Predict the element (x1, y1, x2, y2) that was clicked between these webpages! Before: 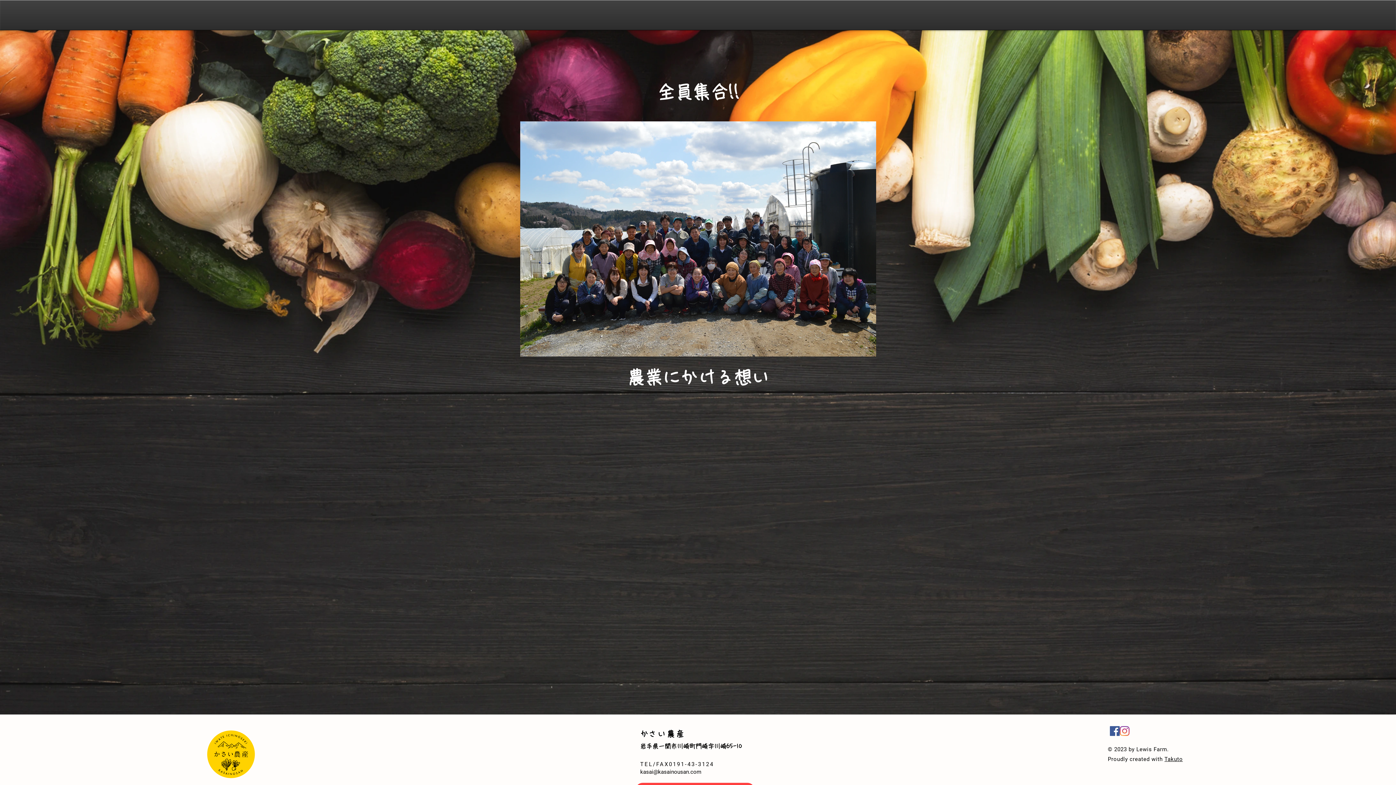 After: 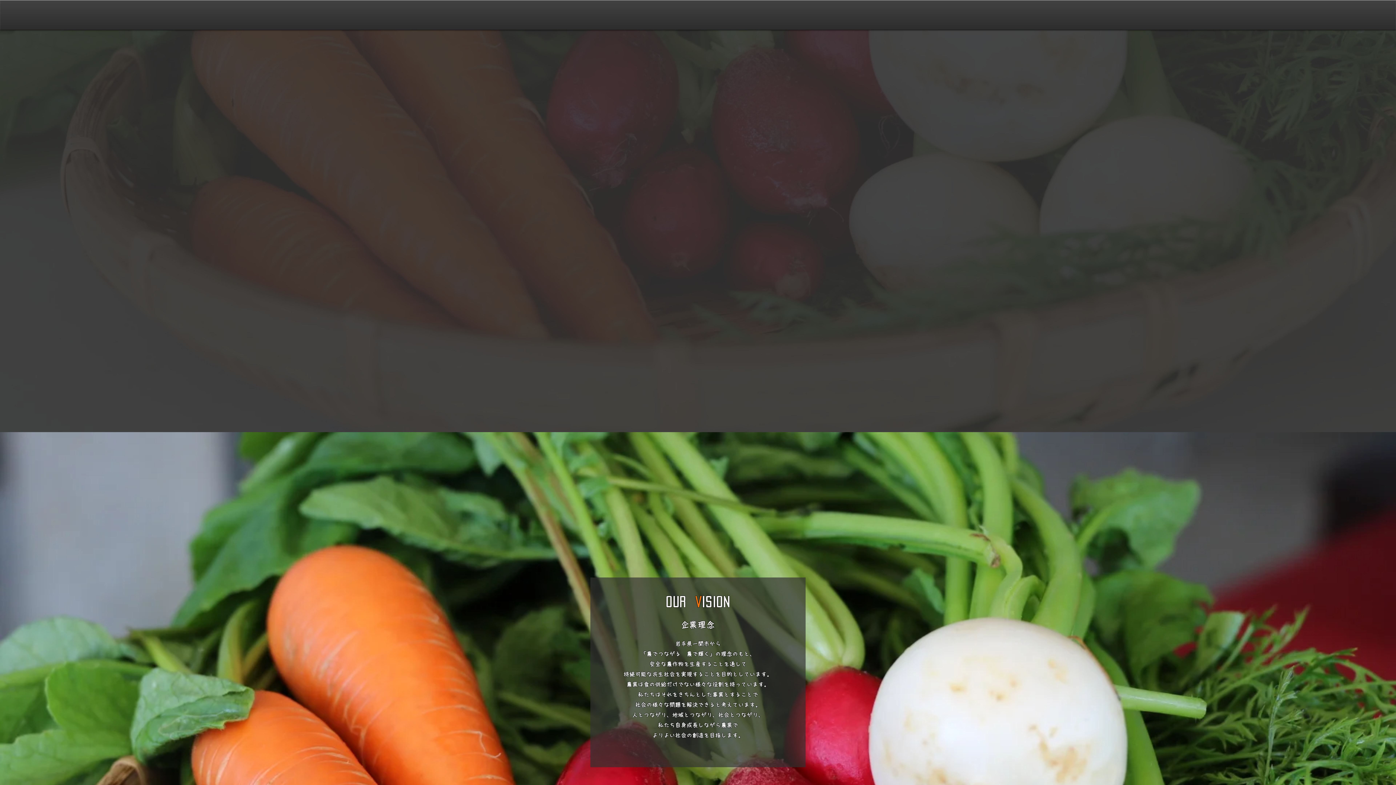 Action: label: ​かさい bbox: (11, 5, 43, 14)